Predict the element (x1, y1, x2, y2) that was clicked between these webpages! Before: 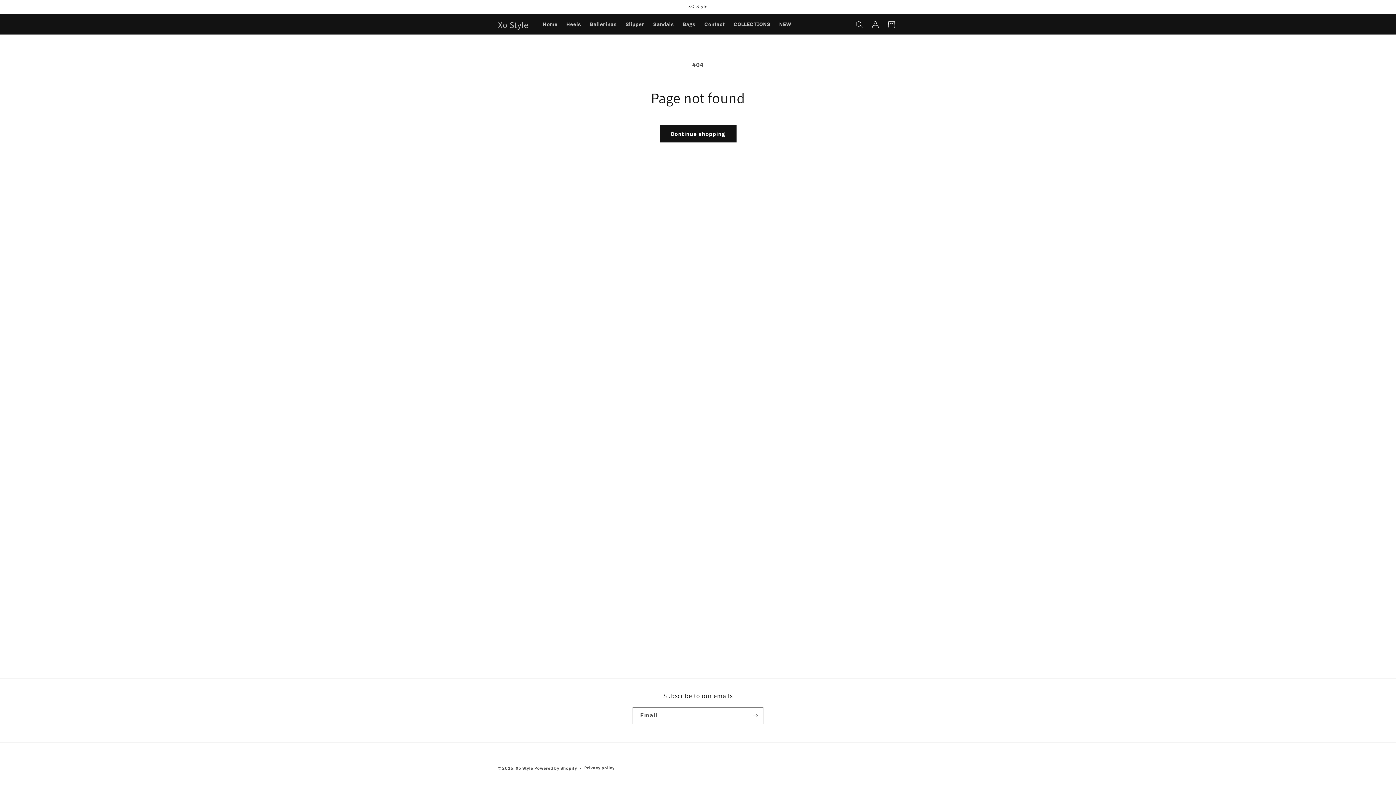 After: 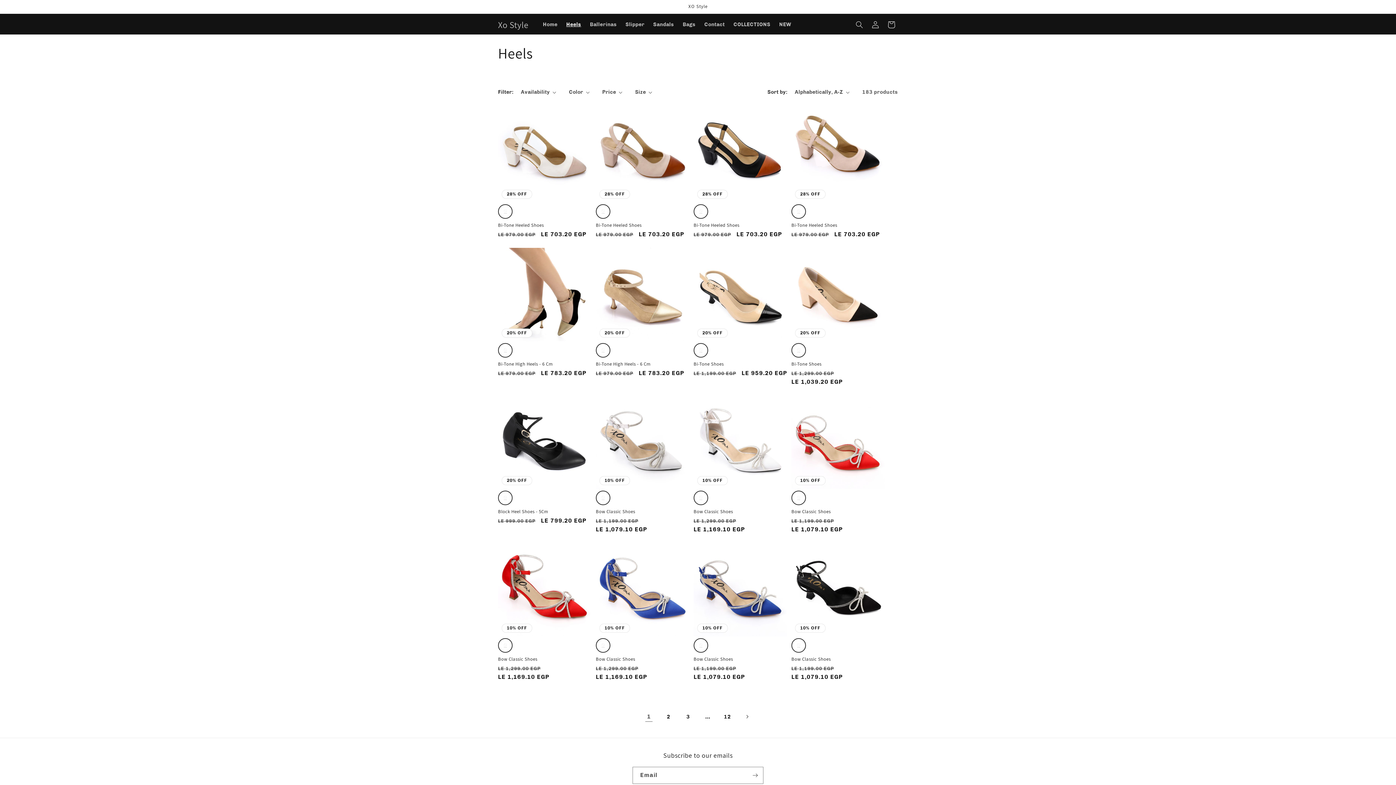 Action: label: Heels bbox: (562, 17, 585, 32)